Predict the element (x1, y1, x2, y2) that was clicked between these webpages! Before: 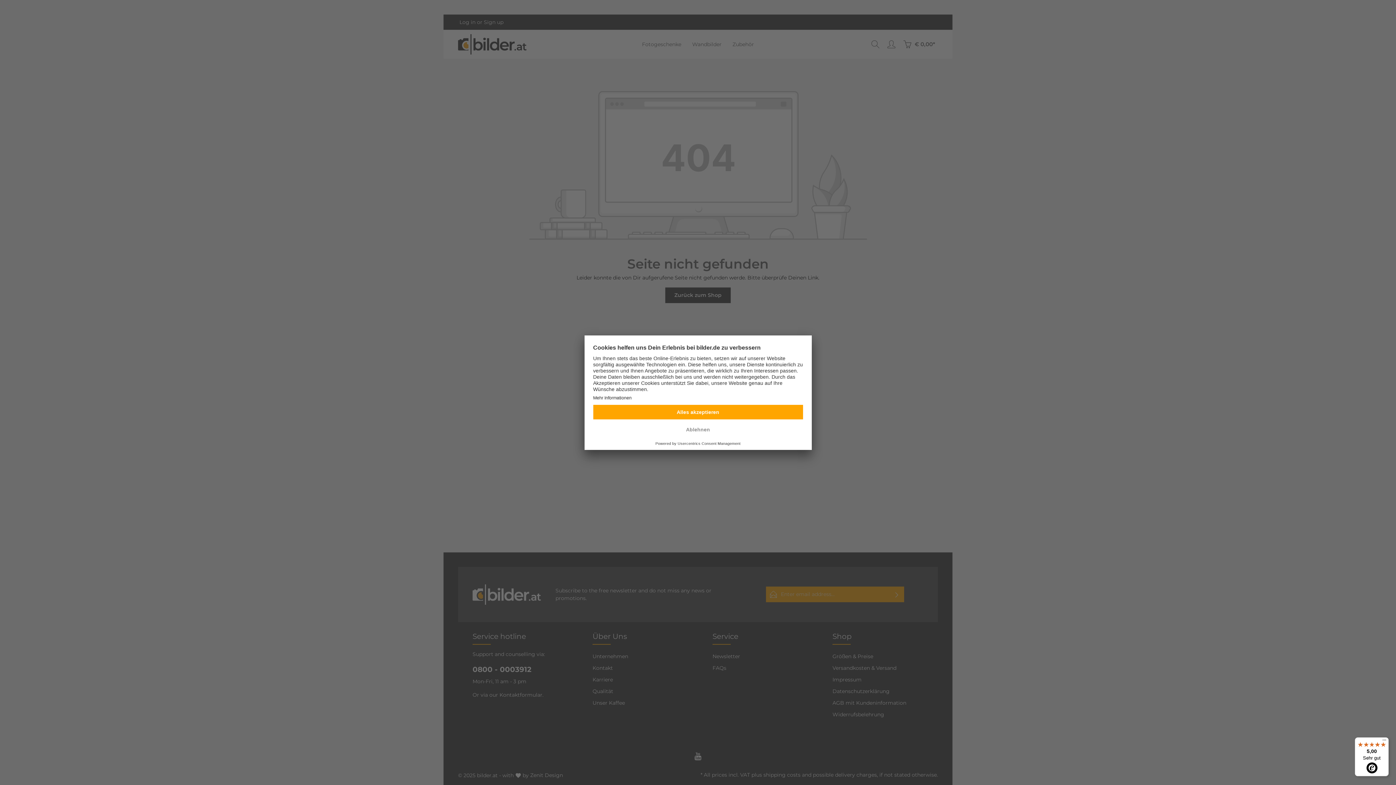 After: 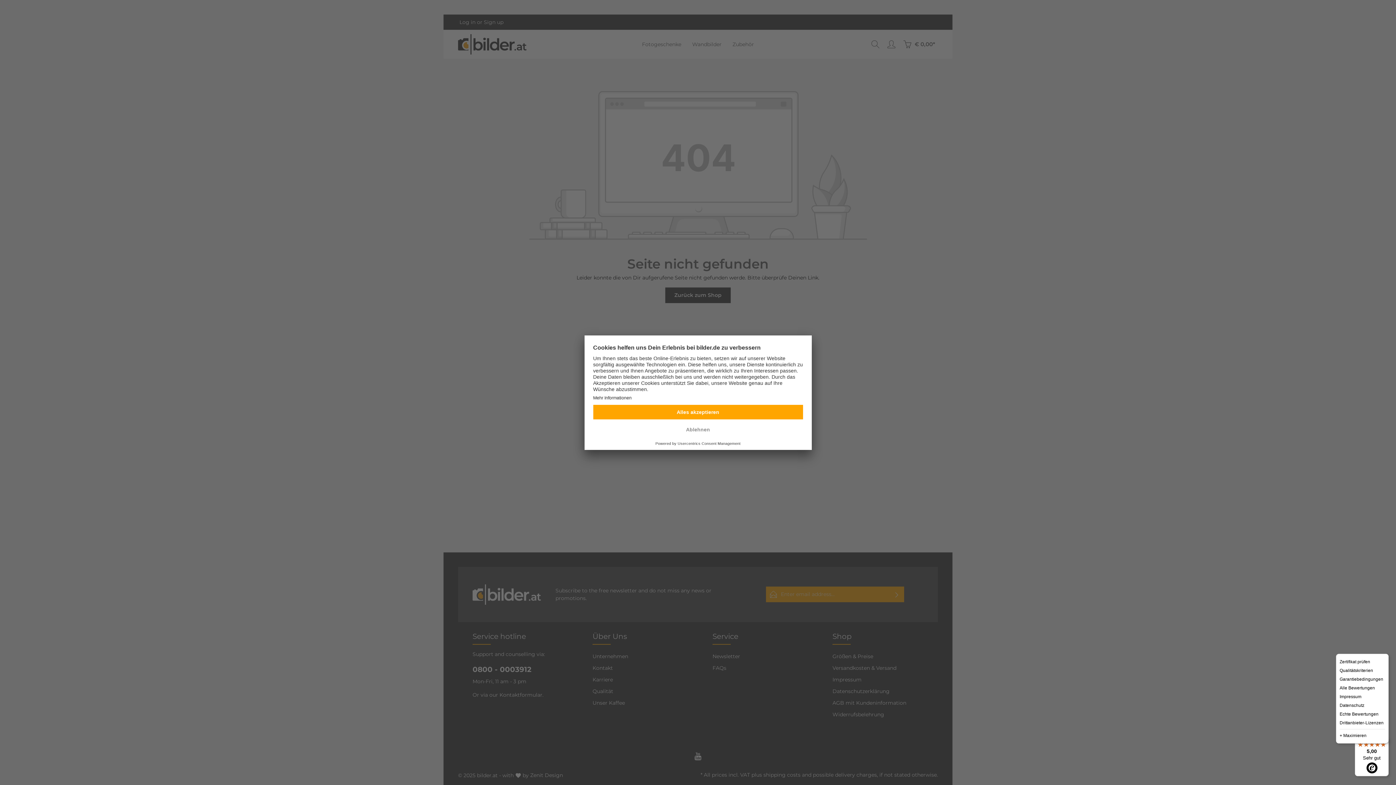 Action: label: Menü bbox: (1380, 737, 1389, 746)